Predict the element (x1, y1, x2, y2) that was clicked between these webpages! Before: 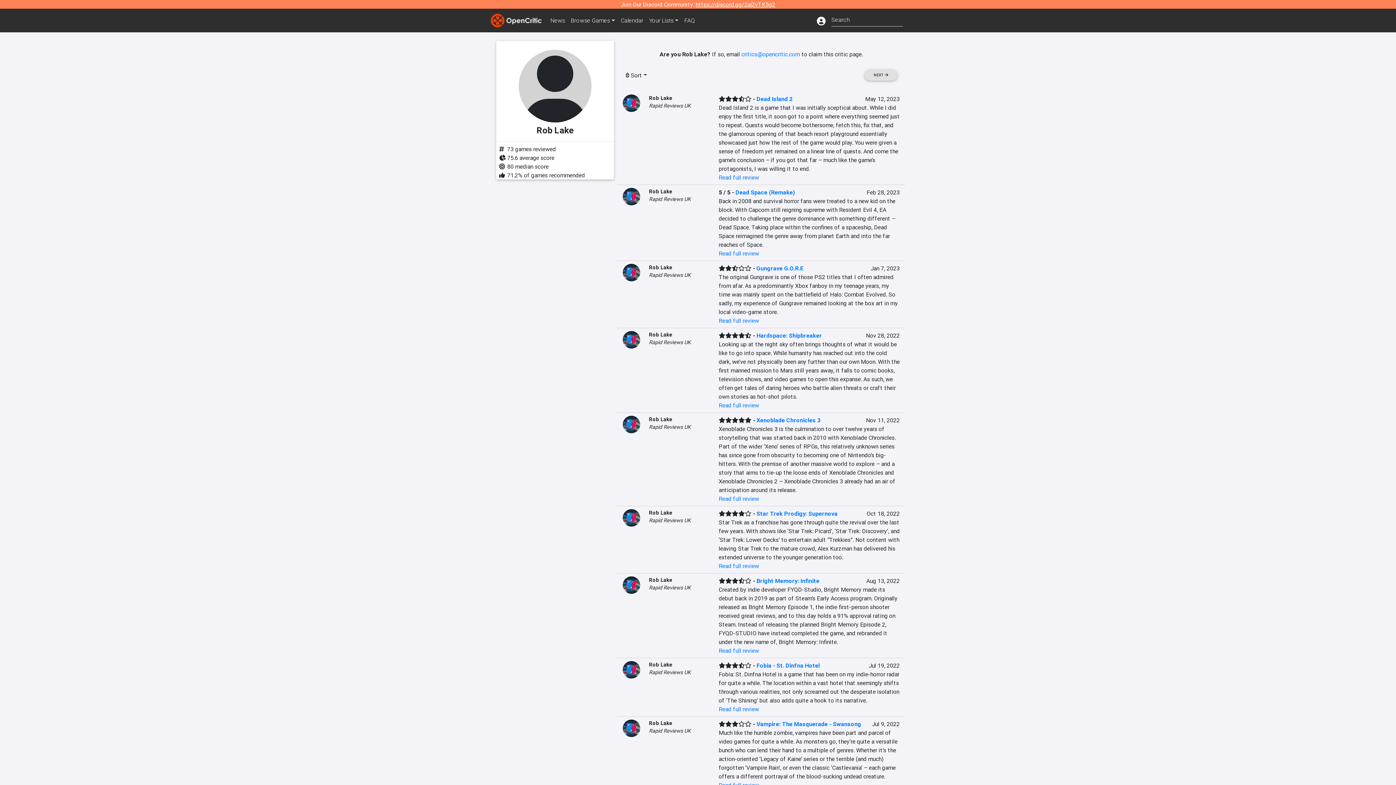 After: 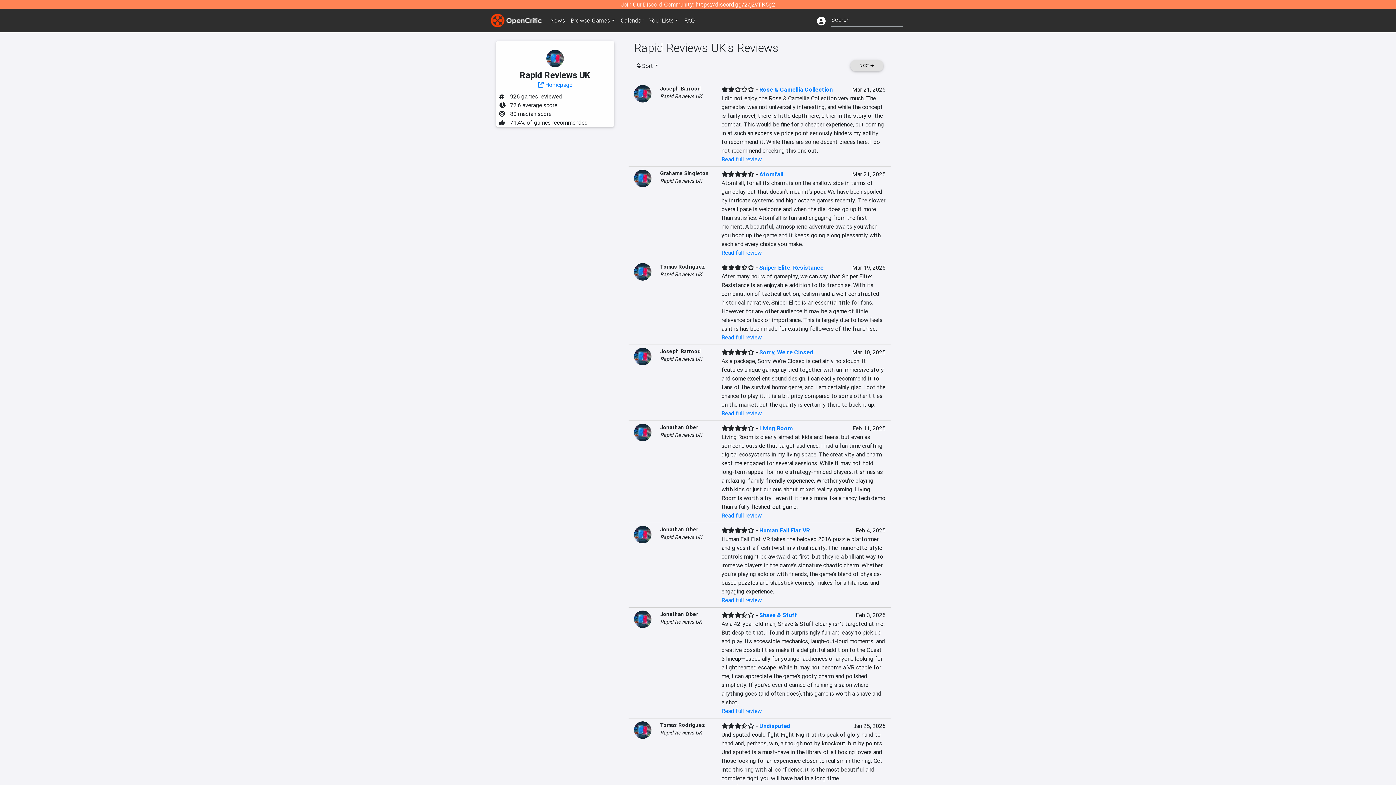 Action: label: Rapid Reviews UK bbox: (649, 517, 690, 524)